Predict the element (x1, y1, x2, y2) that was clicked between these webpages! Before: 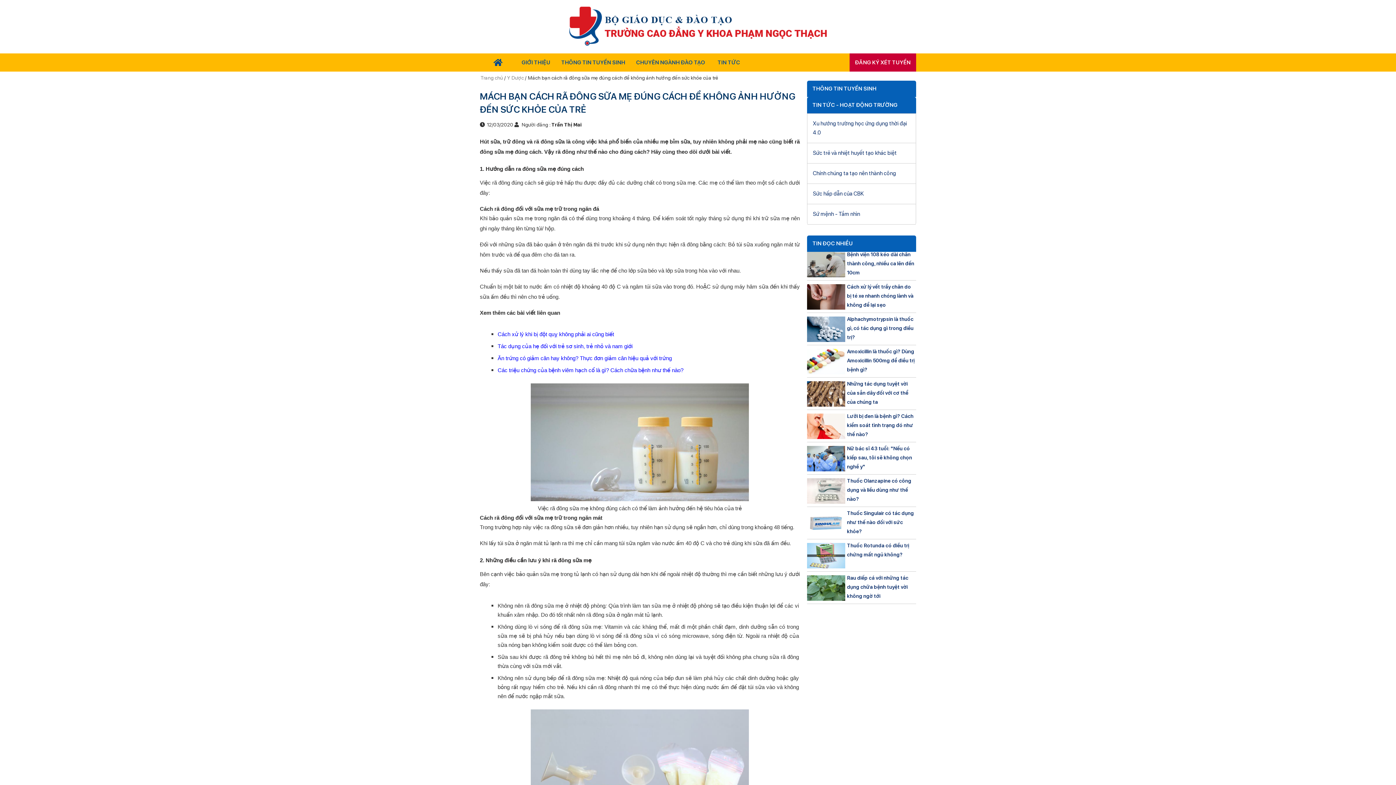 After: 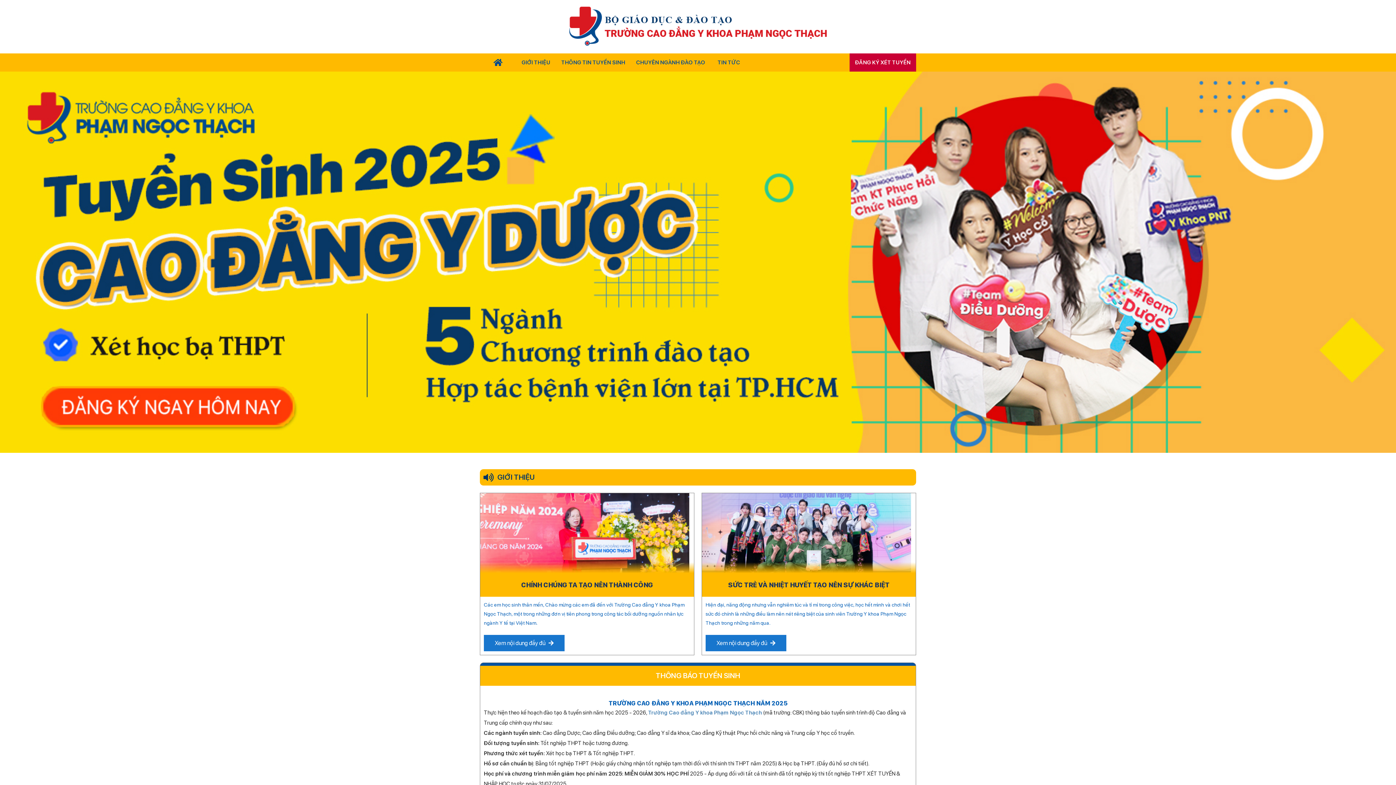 Action: bbox: (567, 42, 829, 47)